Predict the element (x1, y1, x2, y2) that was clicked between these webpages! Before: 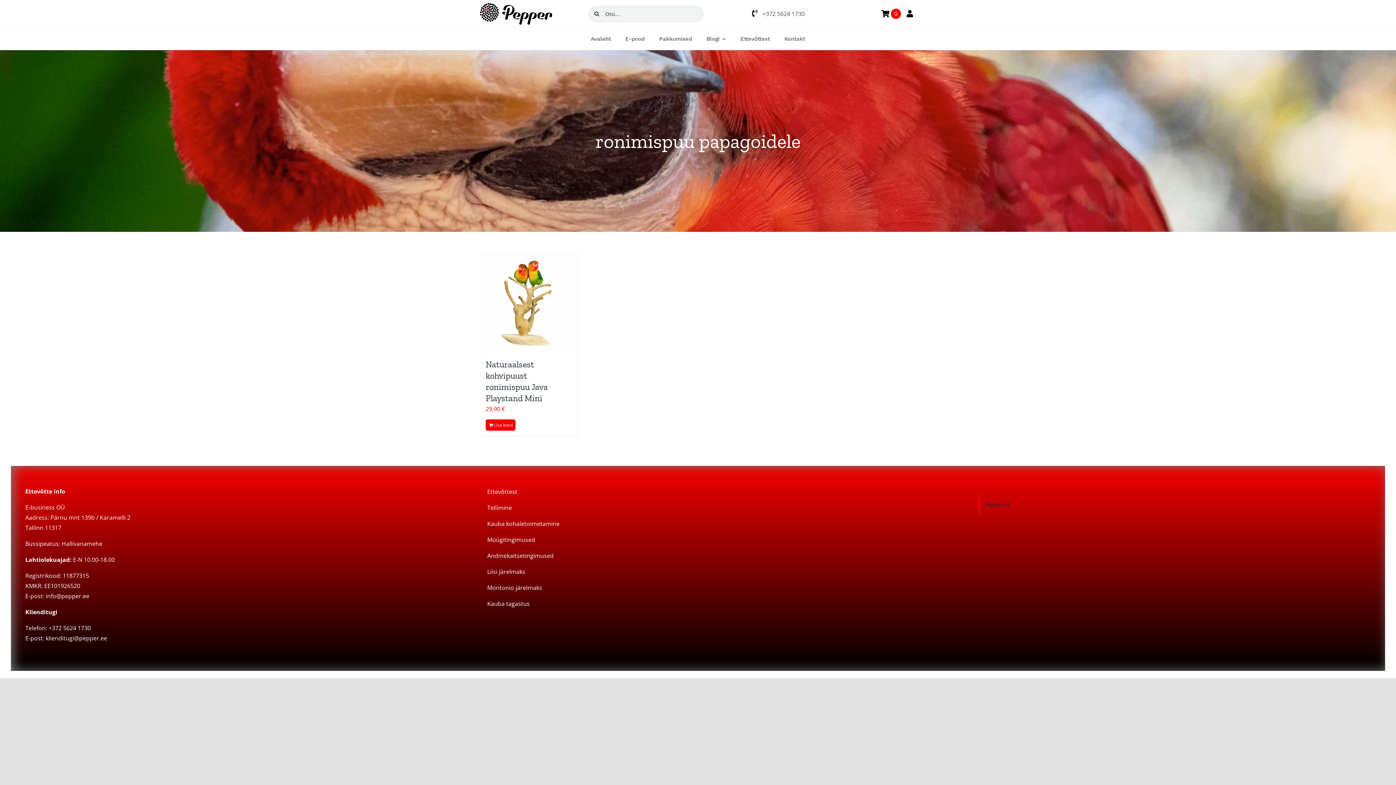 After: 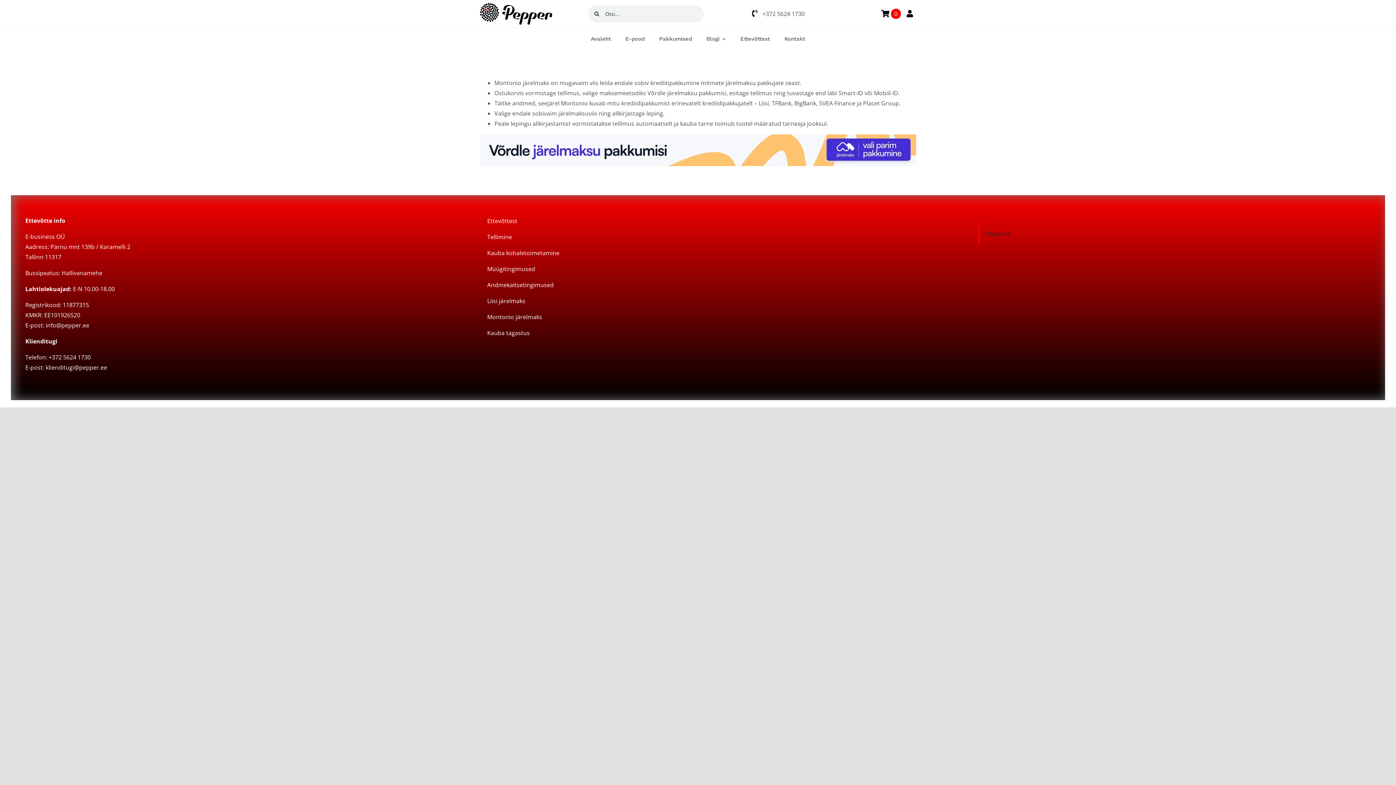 Action: bbox: (487, 584, 542, 592) label: Montonio järelmaks